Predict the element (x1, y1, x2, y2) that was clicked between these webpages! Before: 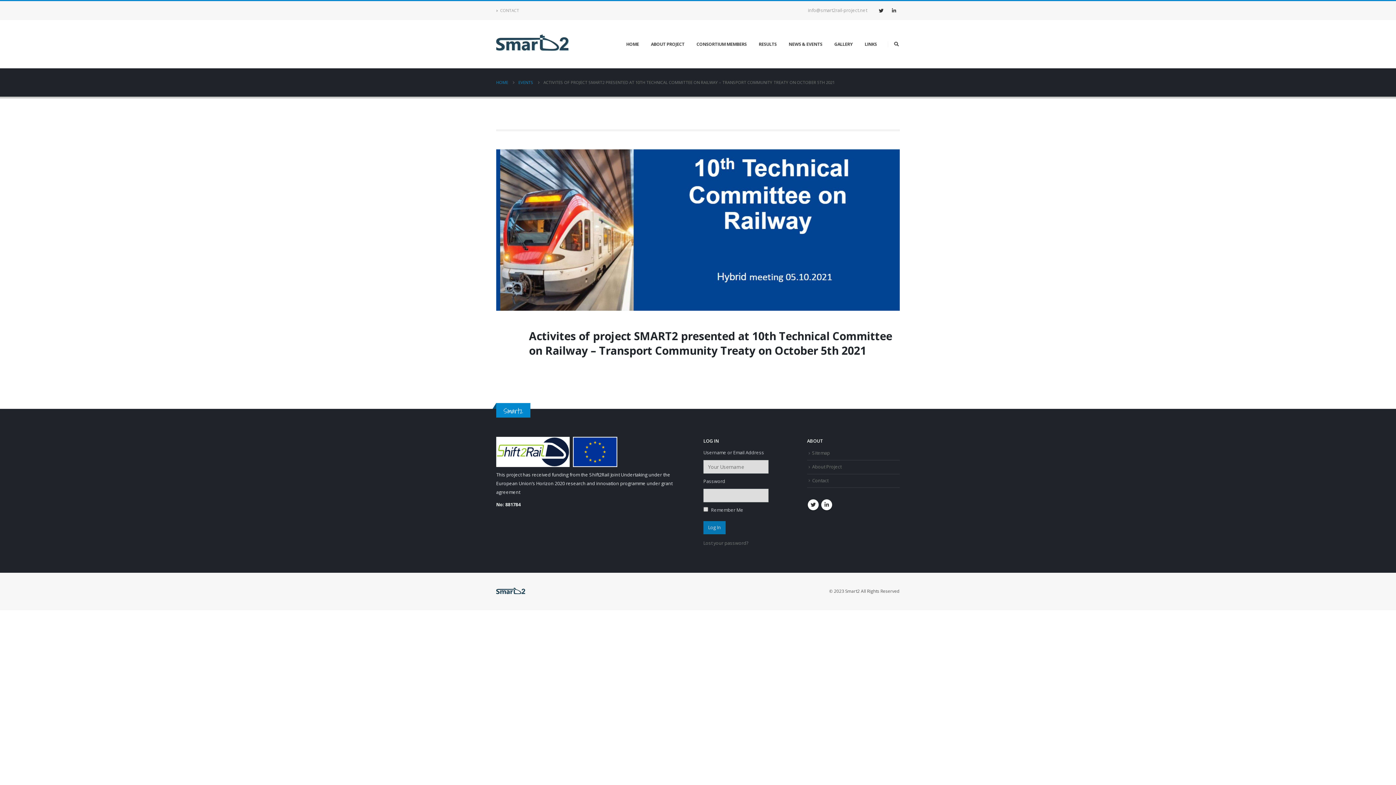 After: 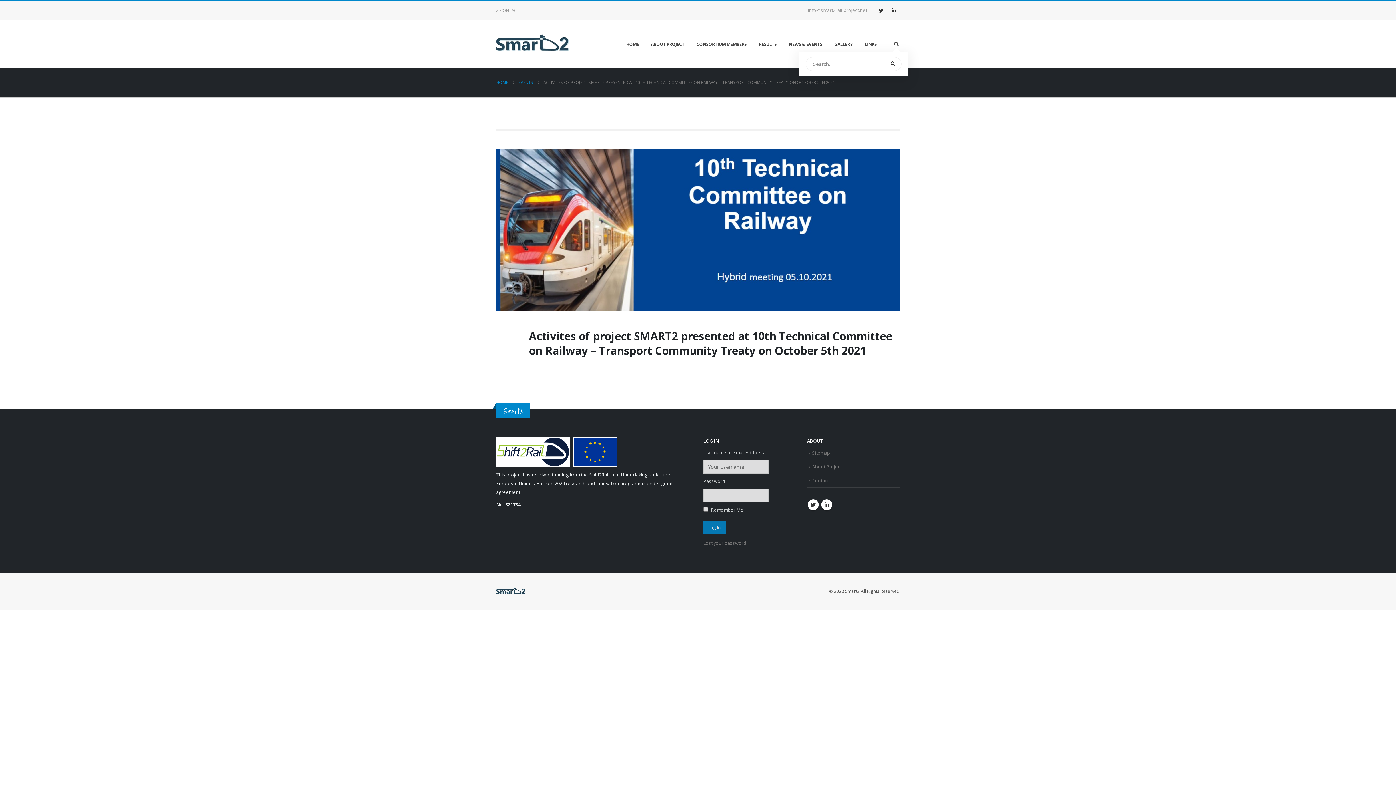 Action: bbox: (893, 39, 900, 48)